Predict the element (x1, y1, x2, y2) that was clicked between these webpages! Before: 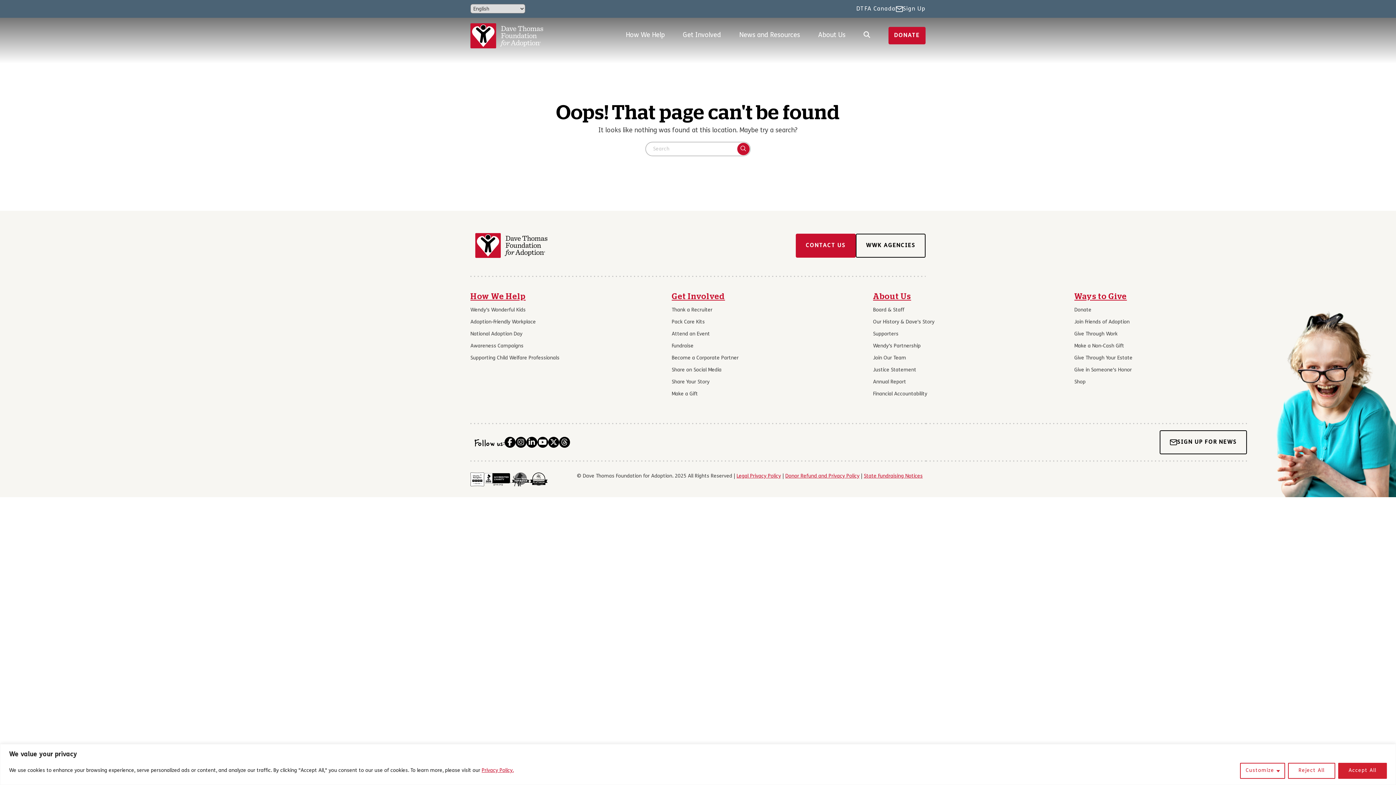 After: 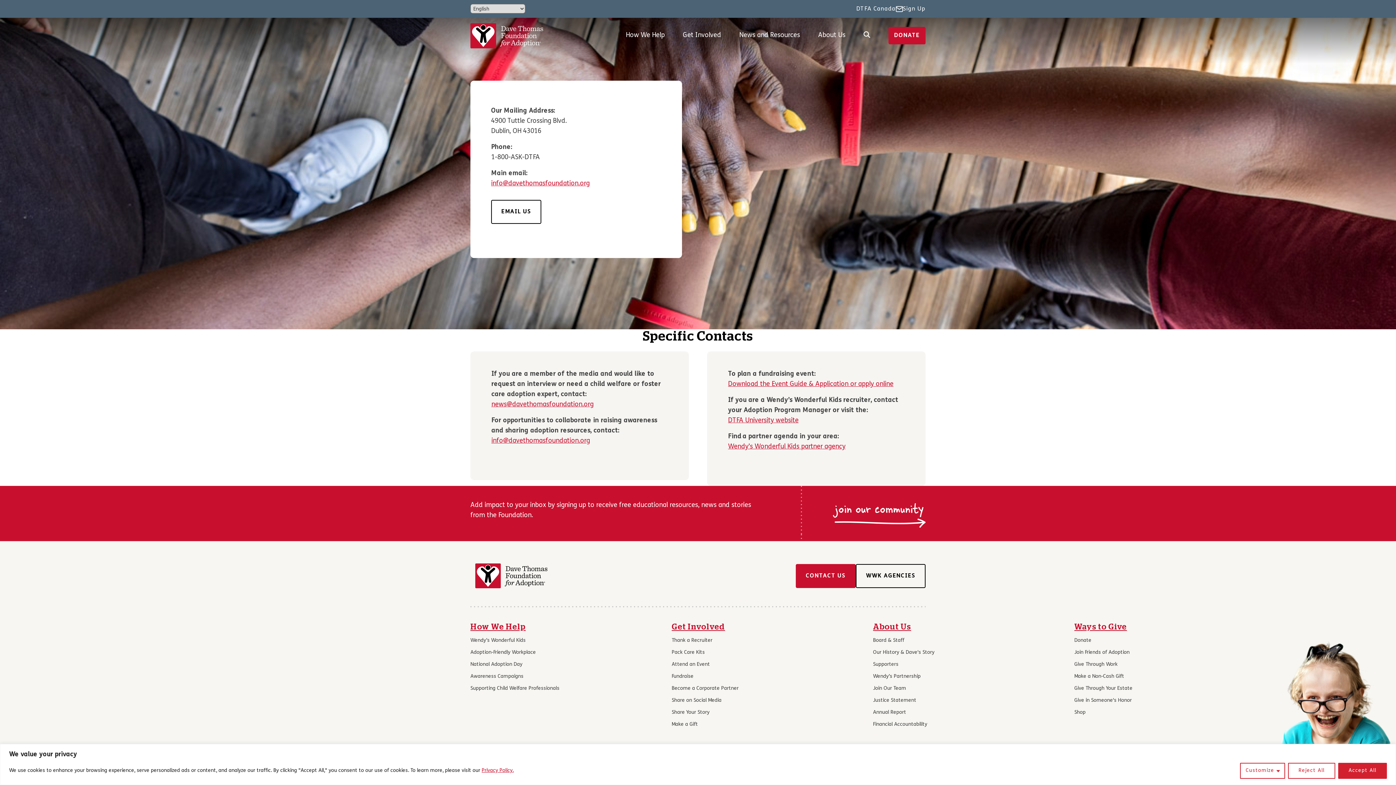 Action: label: CONTACT US bbox: (795, 233, 856, 257)